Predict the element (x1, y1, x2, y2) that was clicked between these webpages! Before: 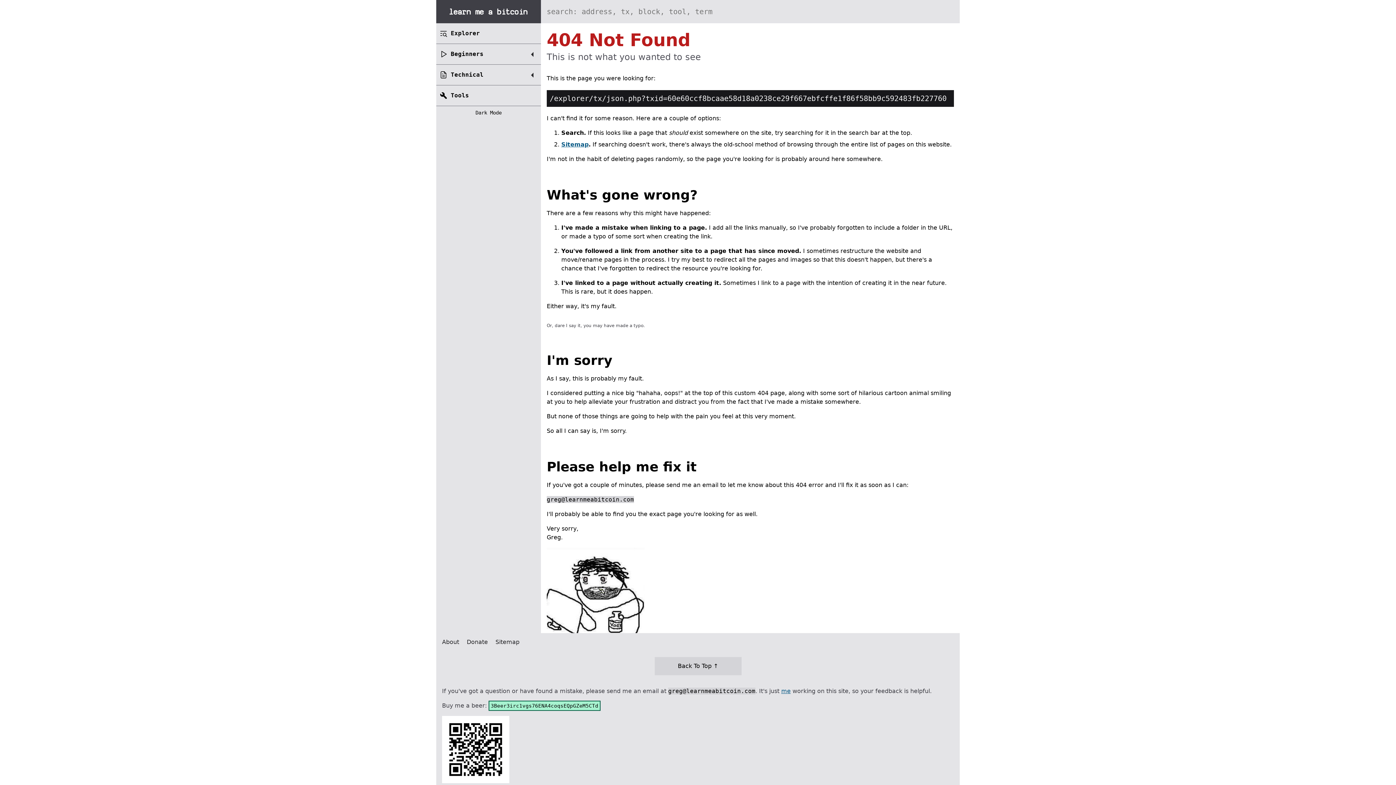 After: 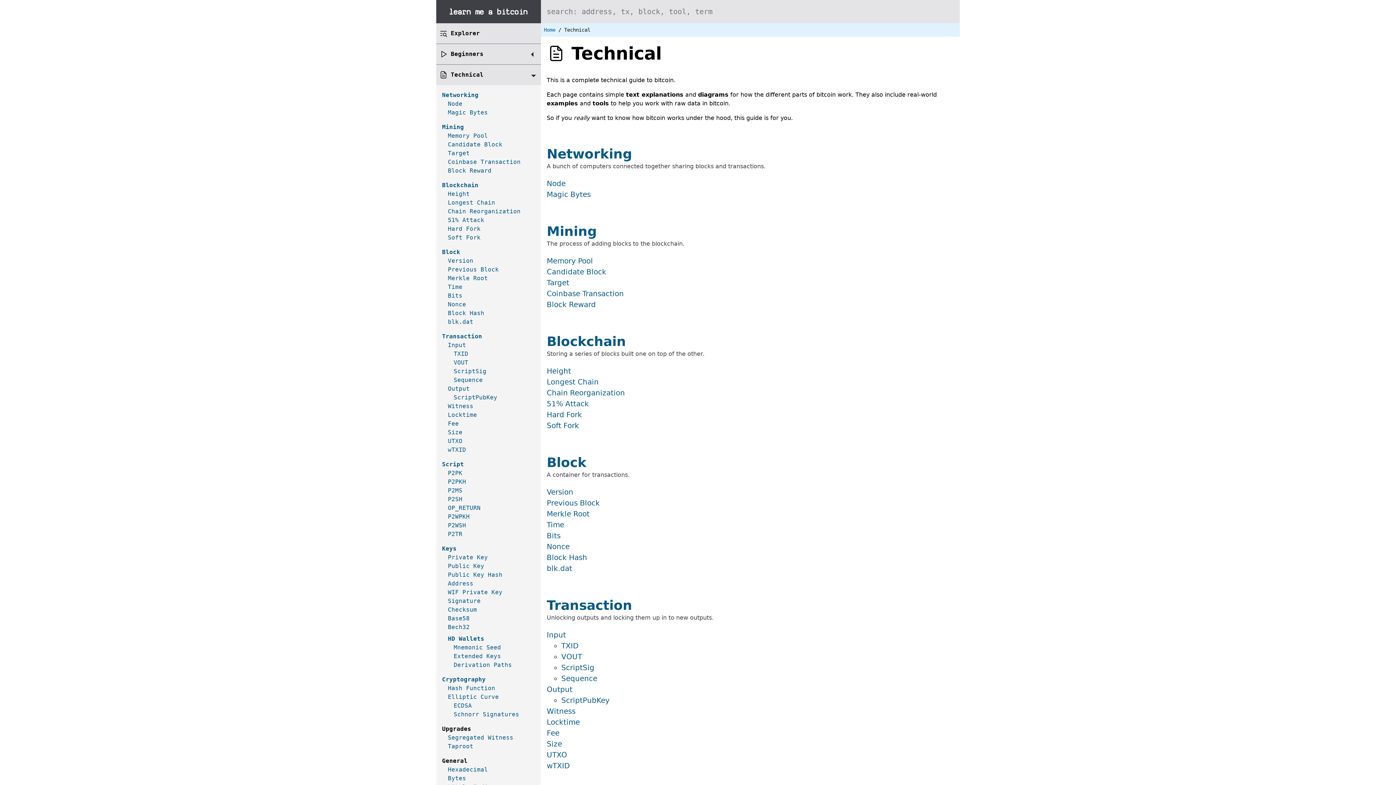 Action: label: Technical bbox: (450, 71, 483, 78)